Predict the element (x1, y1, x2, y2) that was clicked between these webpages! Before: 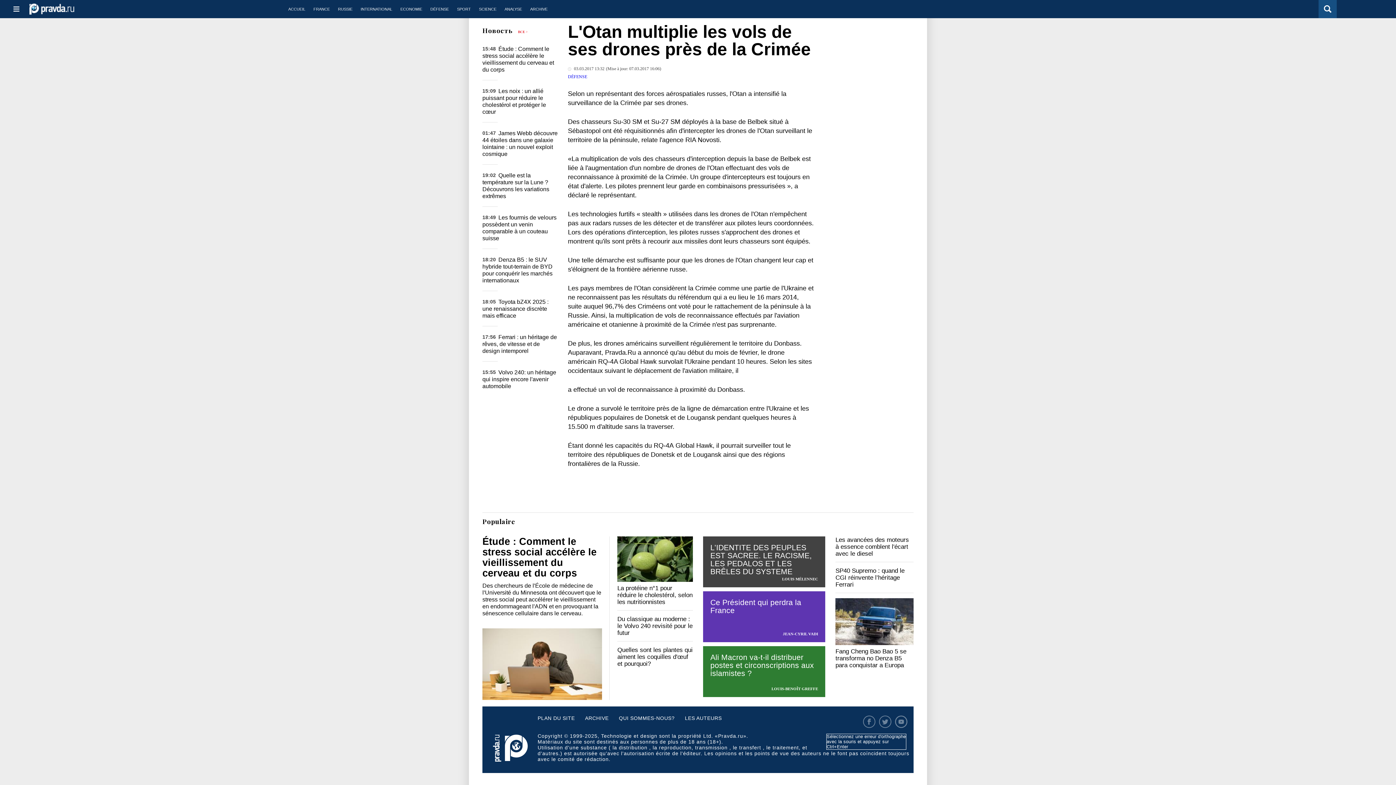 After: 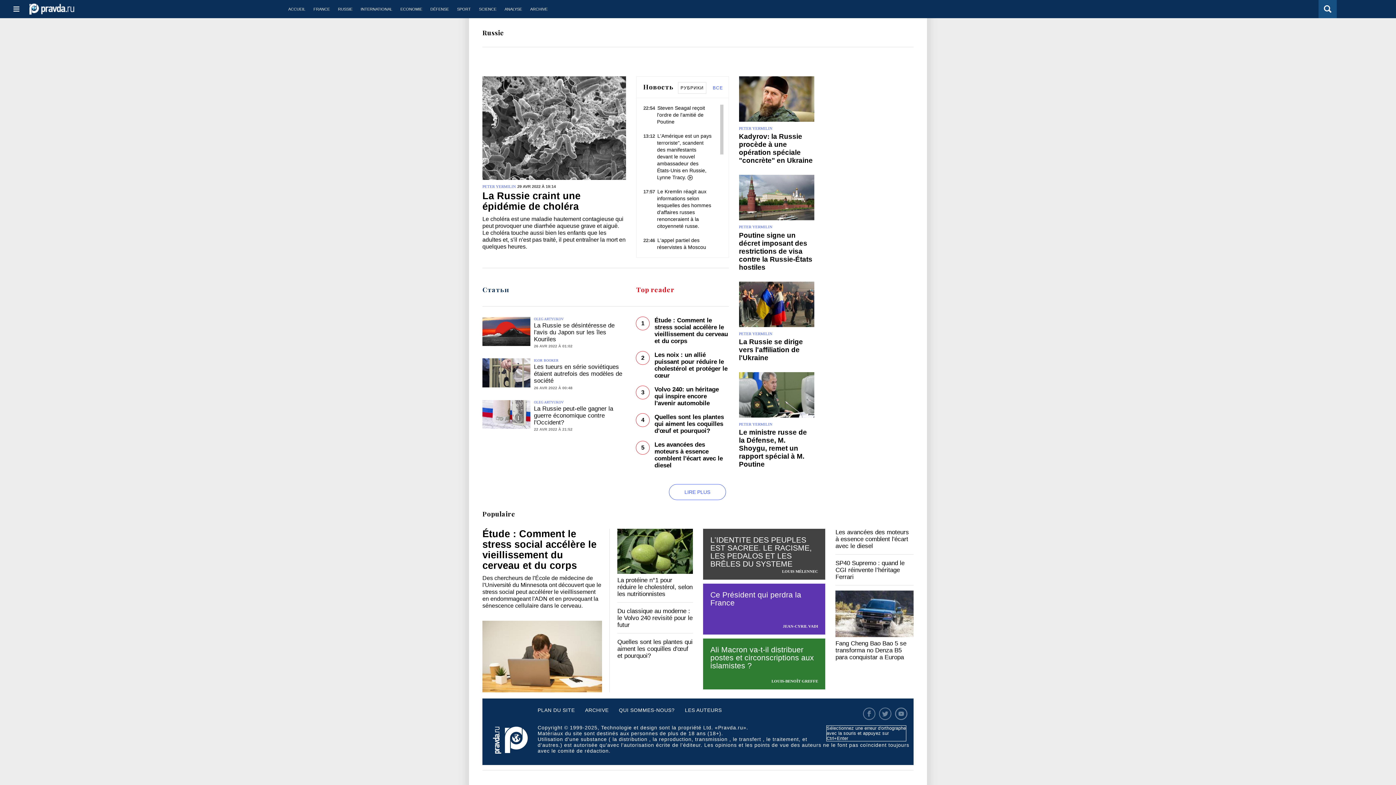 Action: bbox: (334, 0, 356, 18) label: RUSSIE